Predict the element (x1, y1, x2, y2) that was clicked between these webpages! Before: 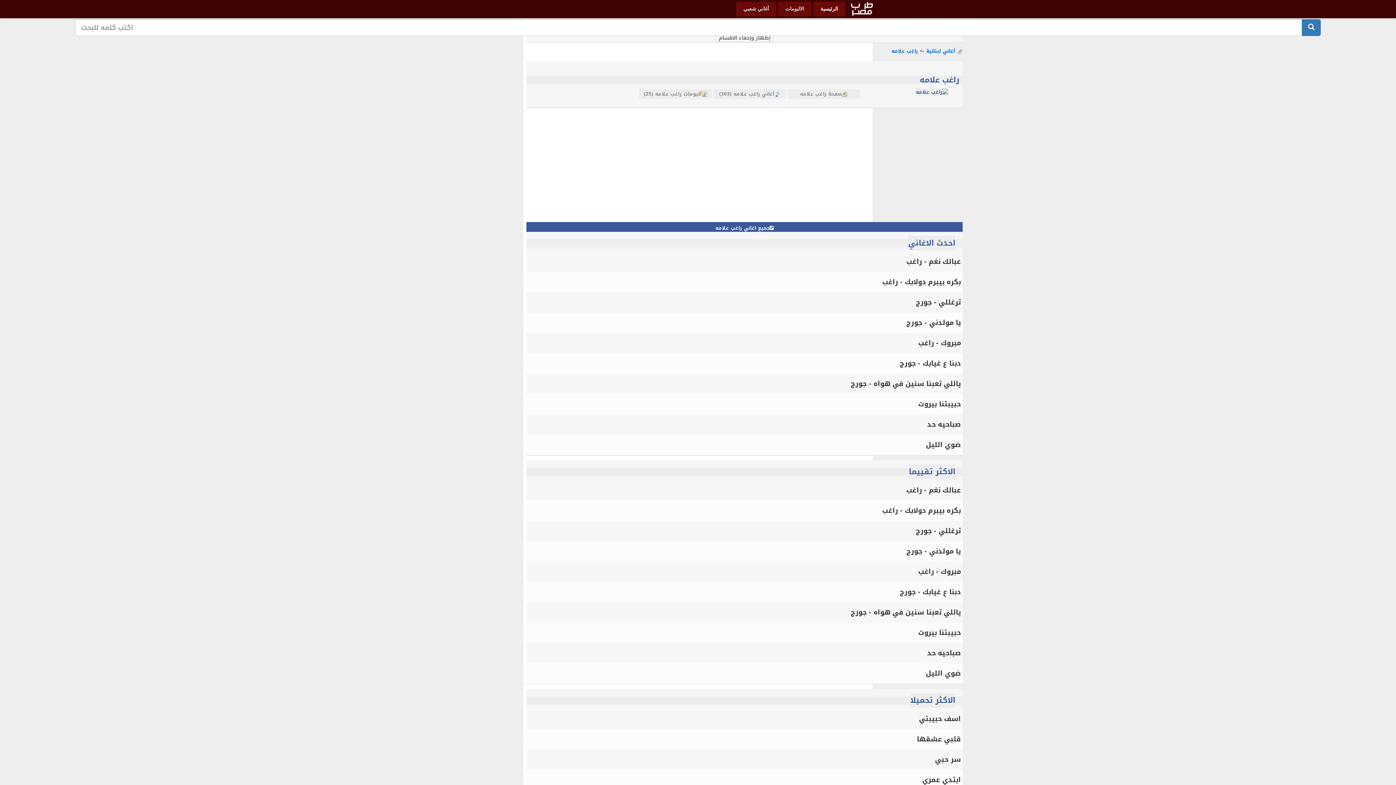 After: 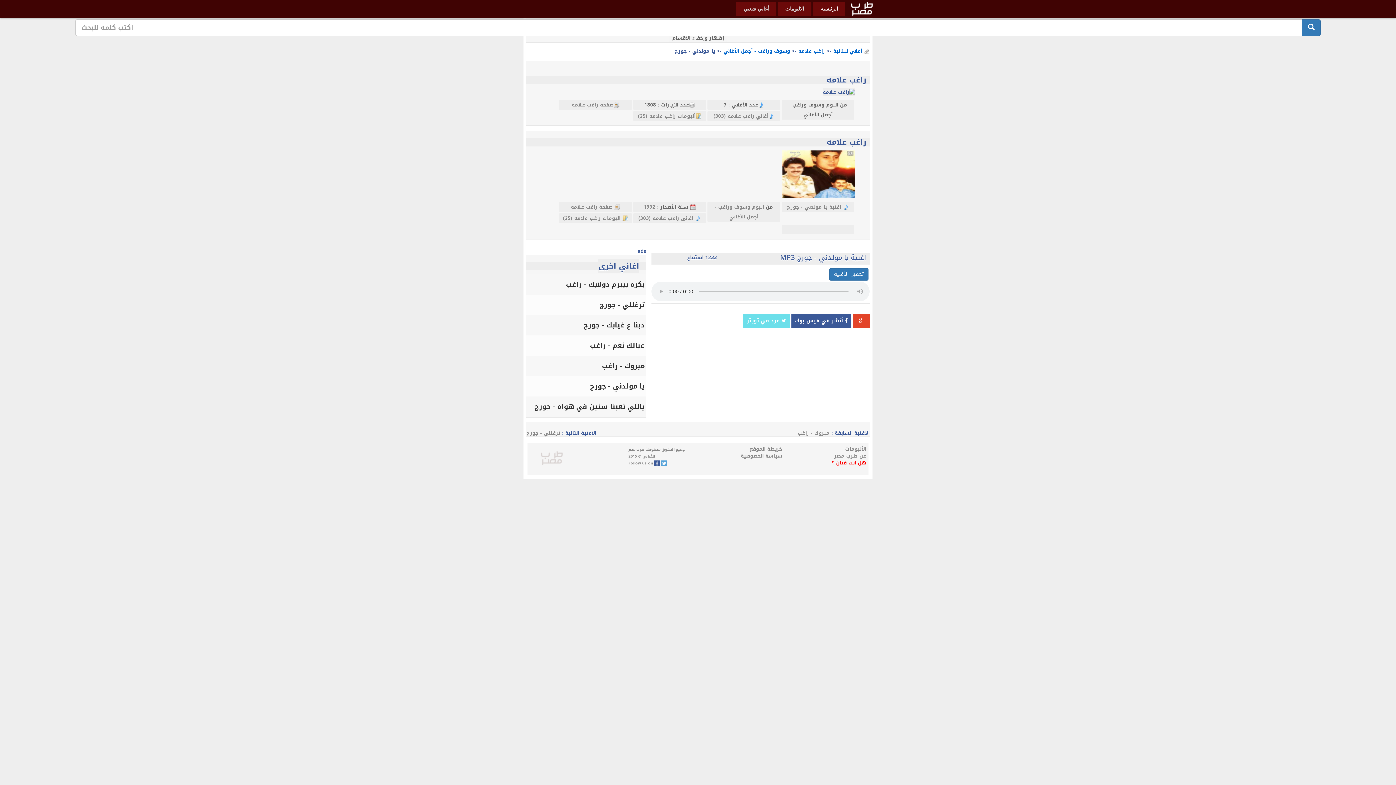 Action: label: يا مولدني - جورج bbox: (906, 544, 962, 557)